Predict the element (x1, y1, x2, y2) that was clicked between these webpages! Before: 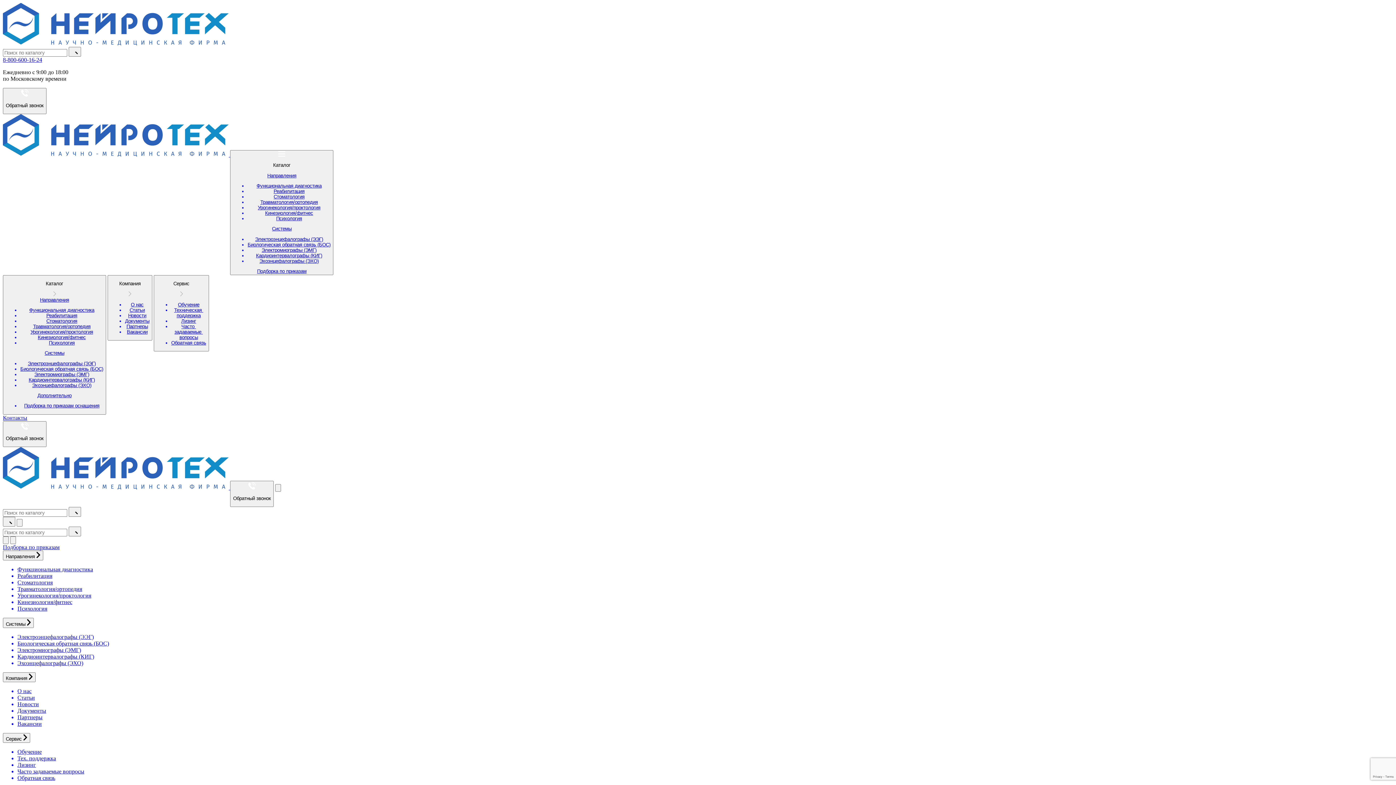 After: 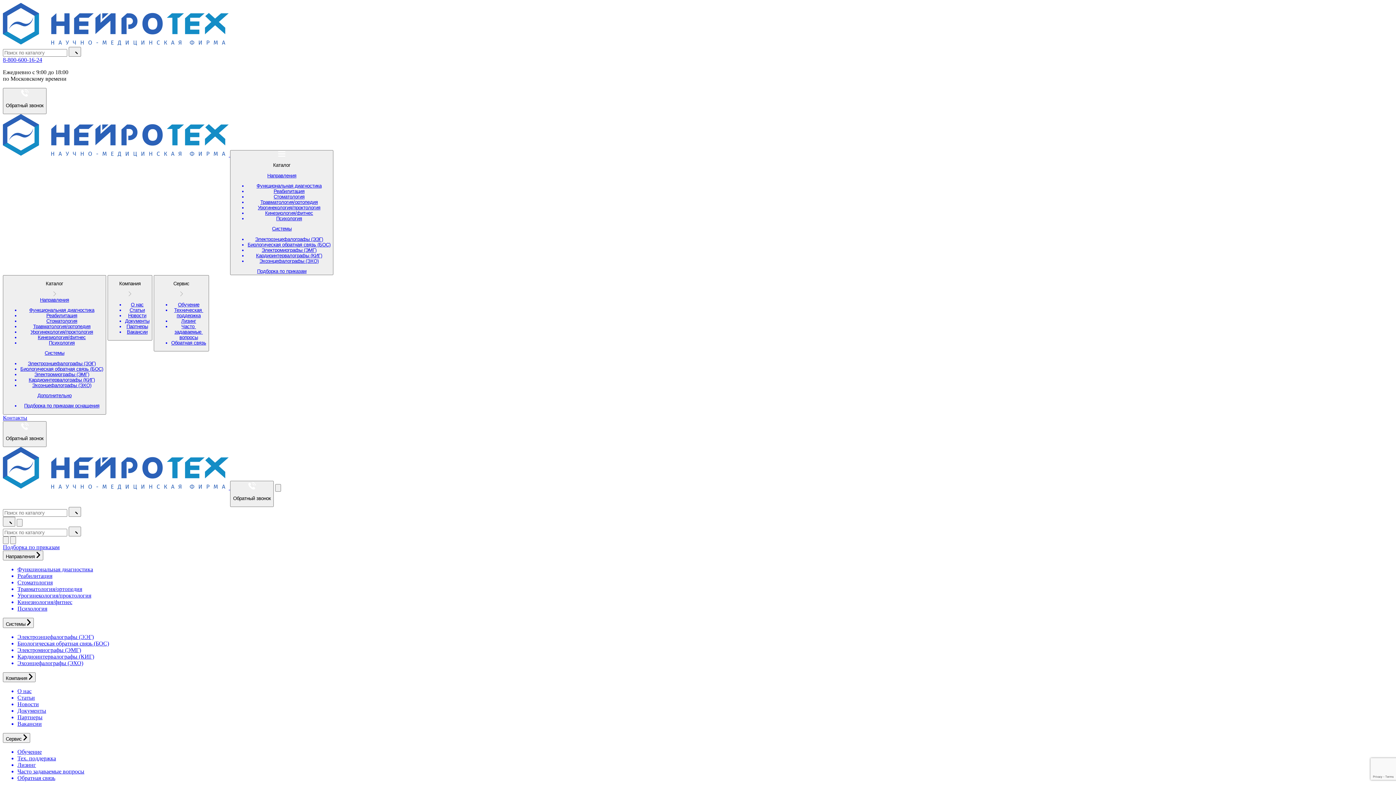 Action: bbox: (247, 194, 330, 199) label: Стоматология